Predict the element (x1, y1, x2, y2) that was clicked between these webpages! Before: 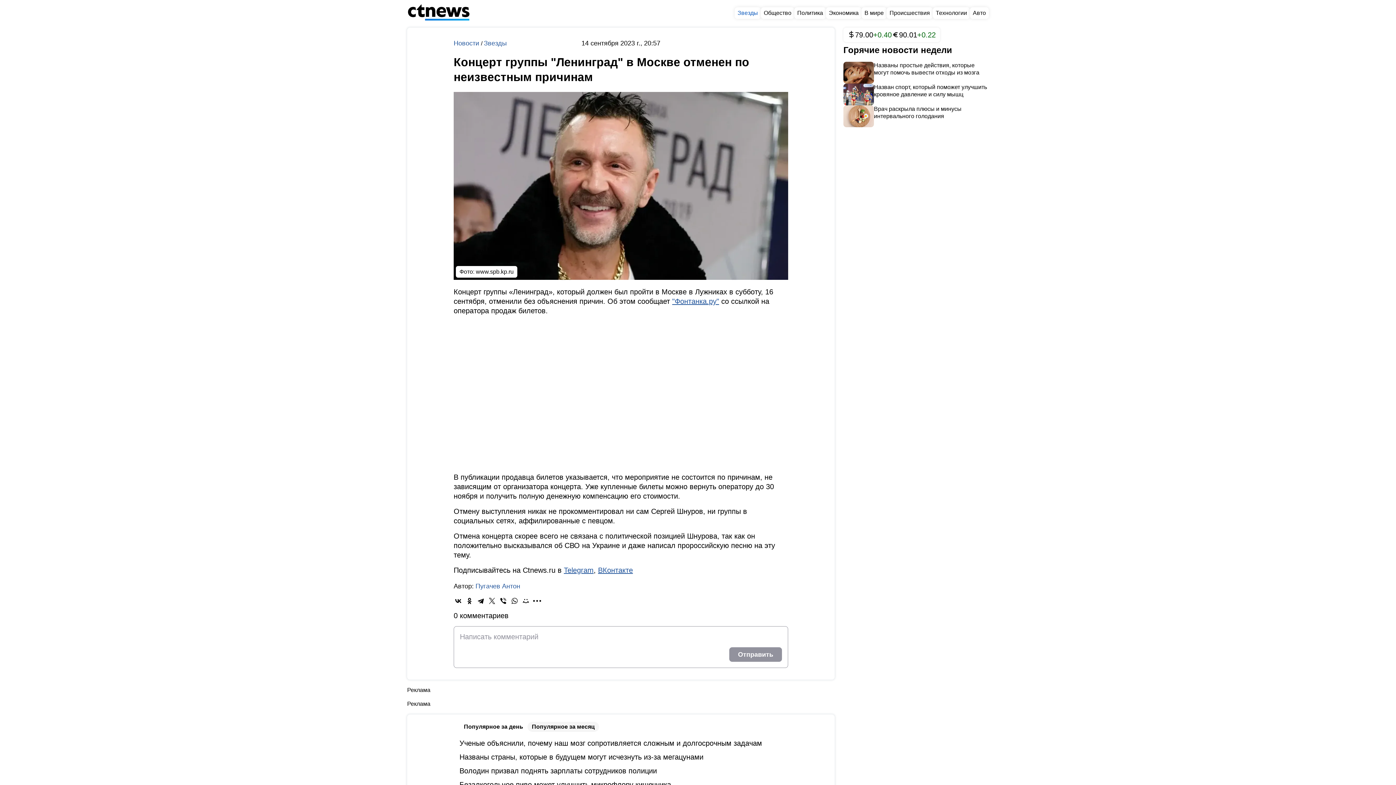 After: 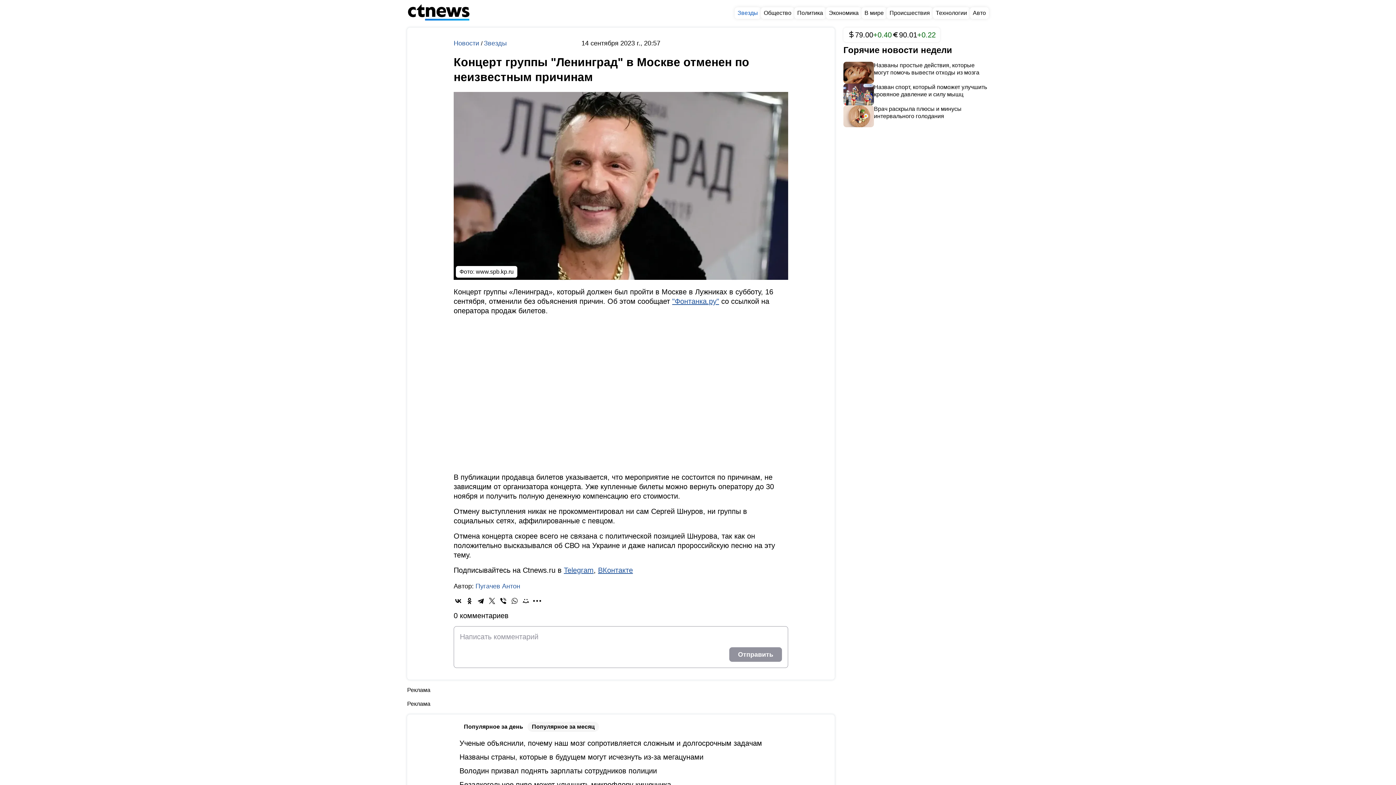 Action: bbox: (510, 596, 519, 605)